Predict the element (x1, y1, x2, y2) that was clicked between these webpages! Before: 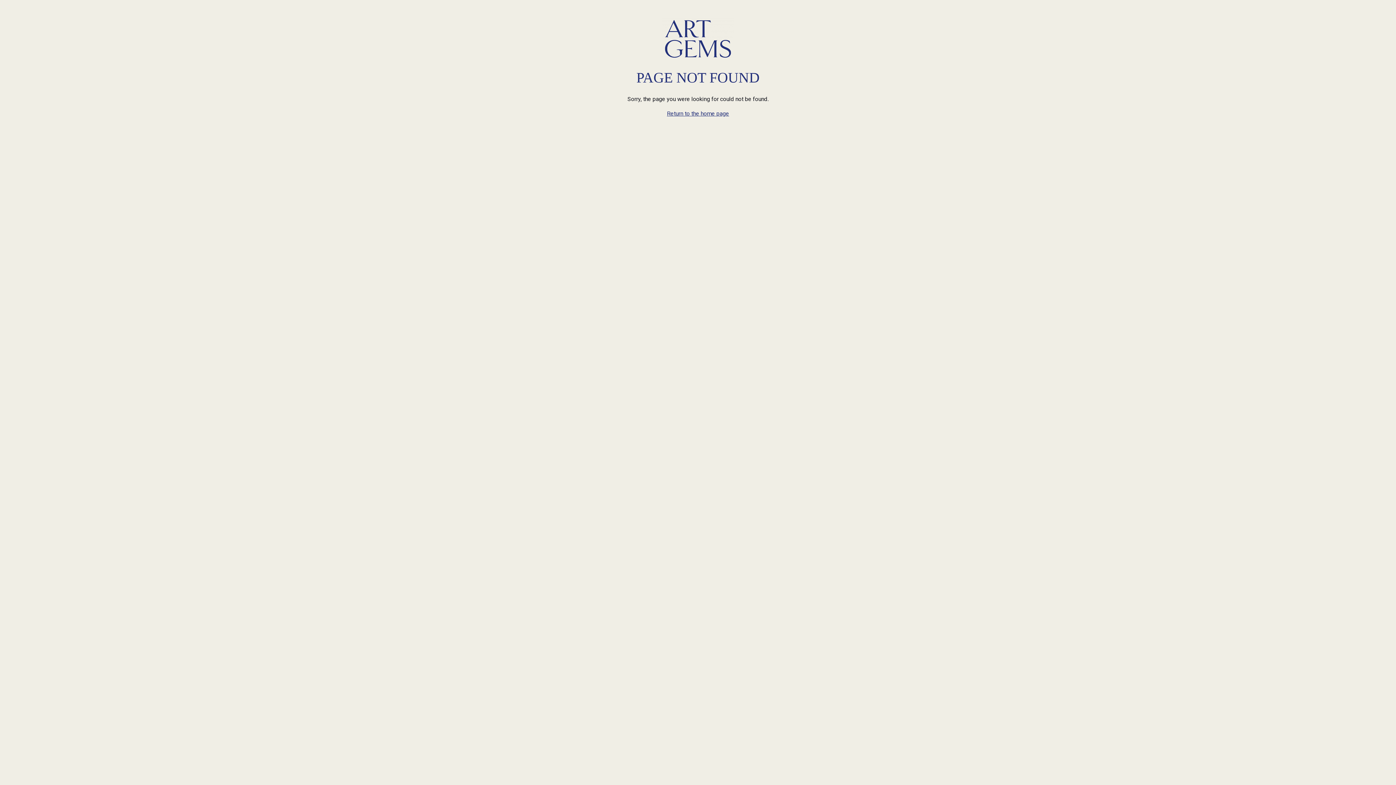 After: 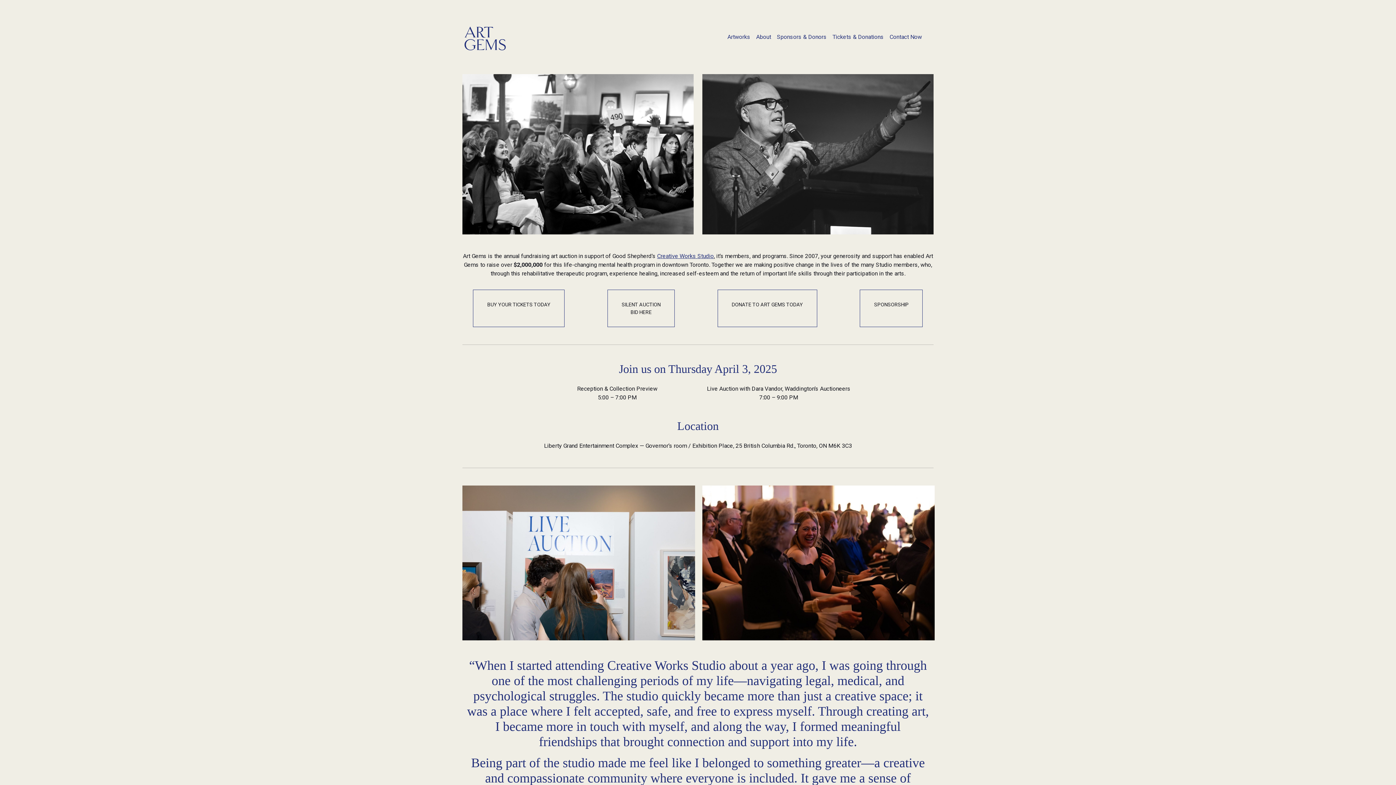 Action: bbox: (667, 110, 729, 117) label: Return to the home page